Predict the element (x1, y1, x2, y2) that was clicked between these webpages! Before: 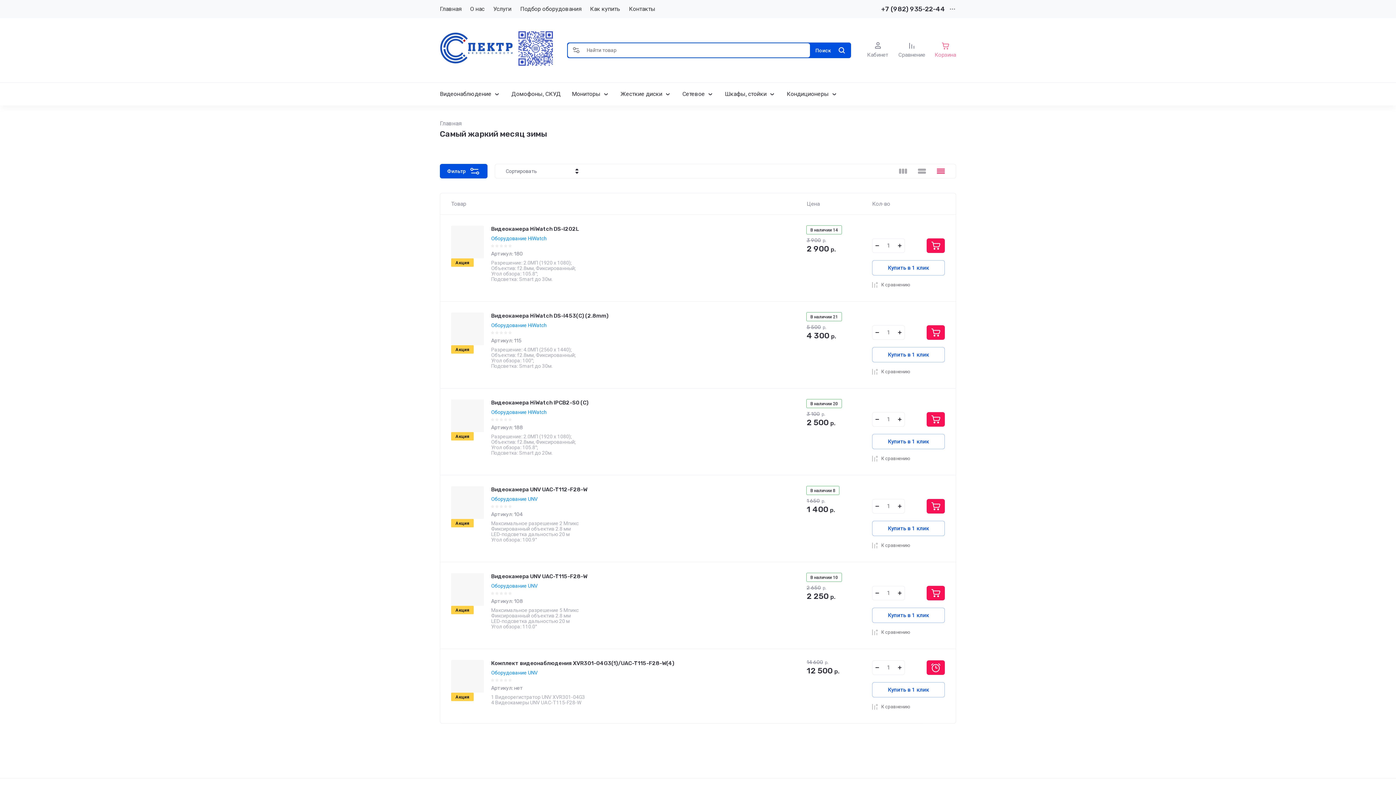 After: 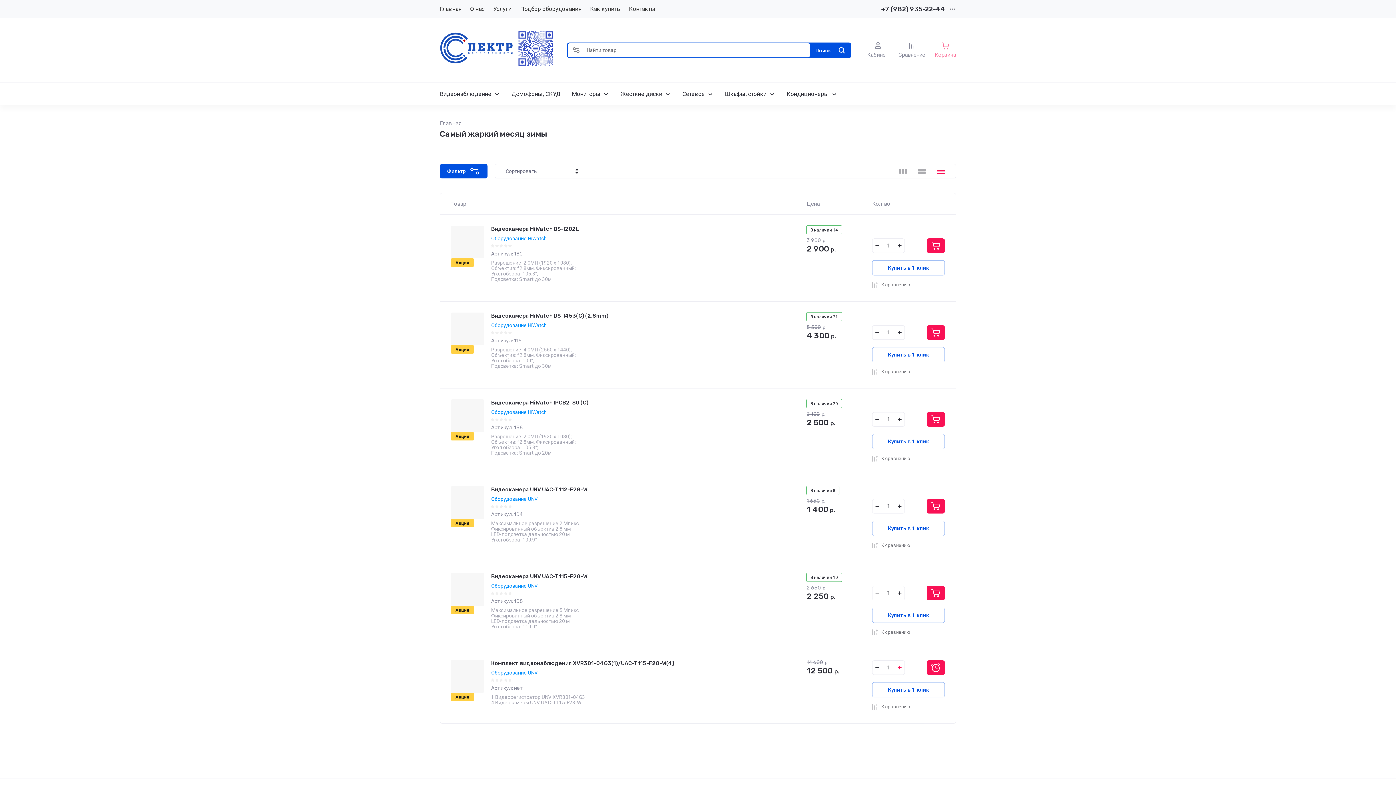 Action: bbox: (894, 660, 905, 675)